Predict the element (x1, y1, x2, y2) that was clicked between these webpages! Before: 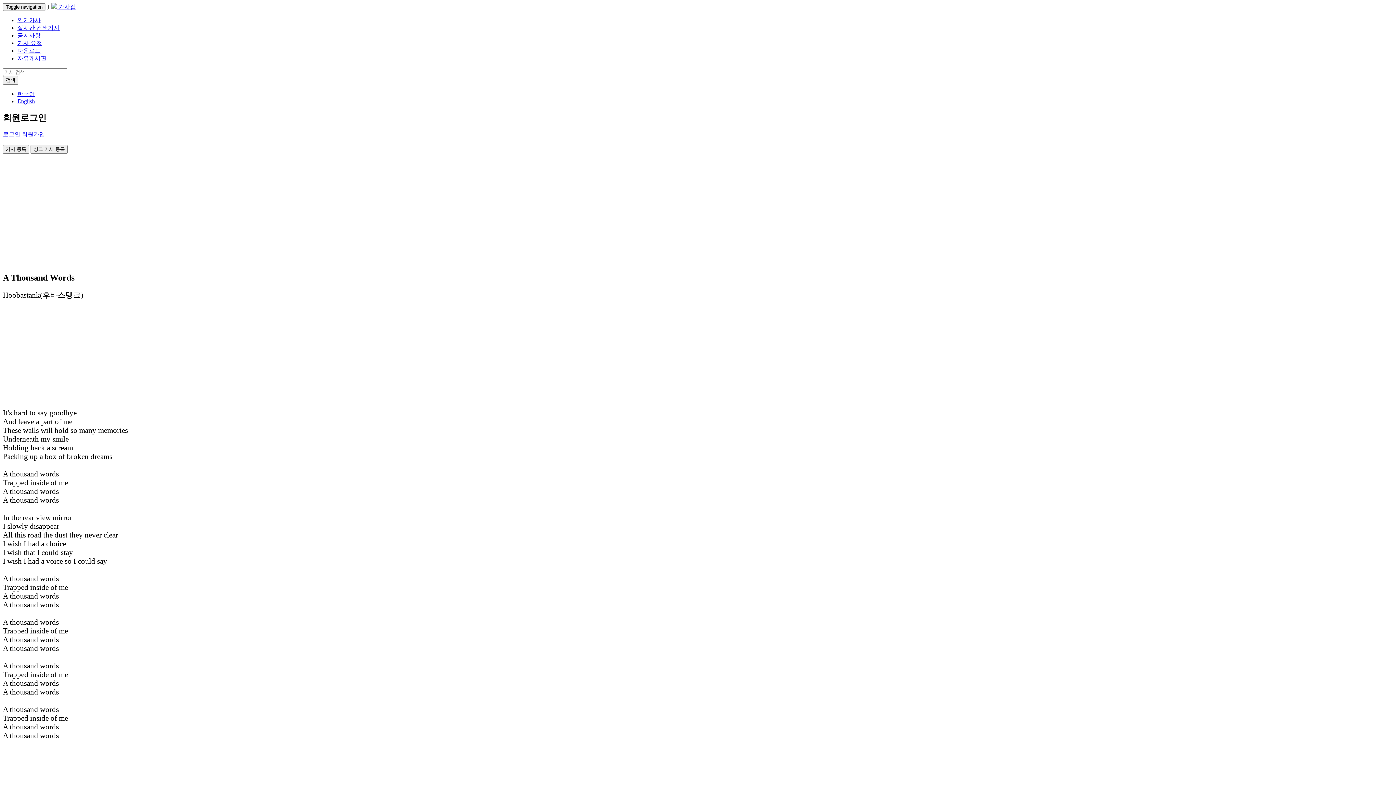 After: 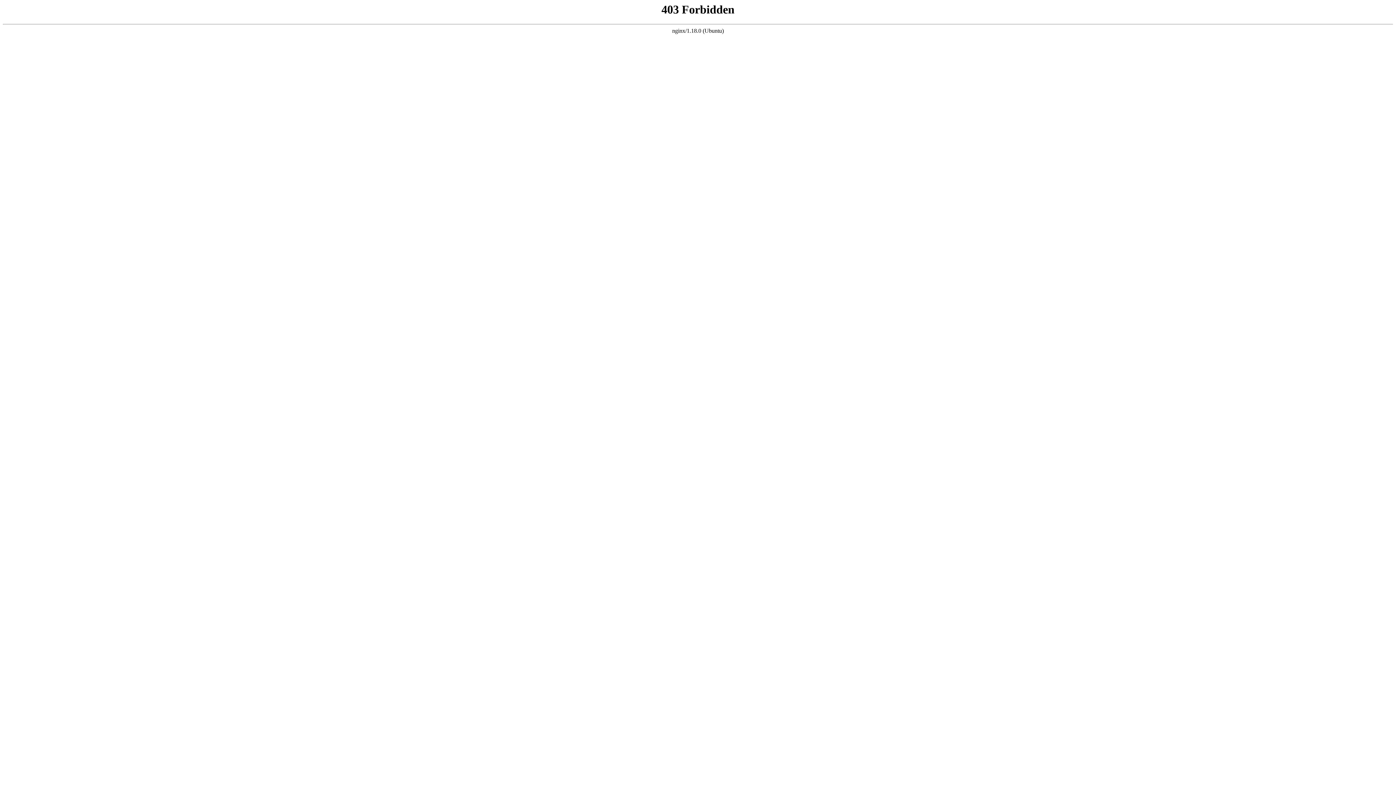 Action: bbox: (30, 145, 67, 153) label: 싱크 가사 등록